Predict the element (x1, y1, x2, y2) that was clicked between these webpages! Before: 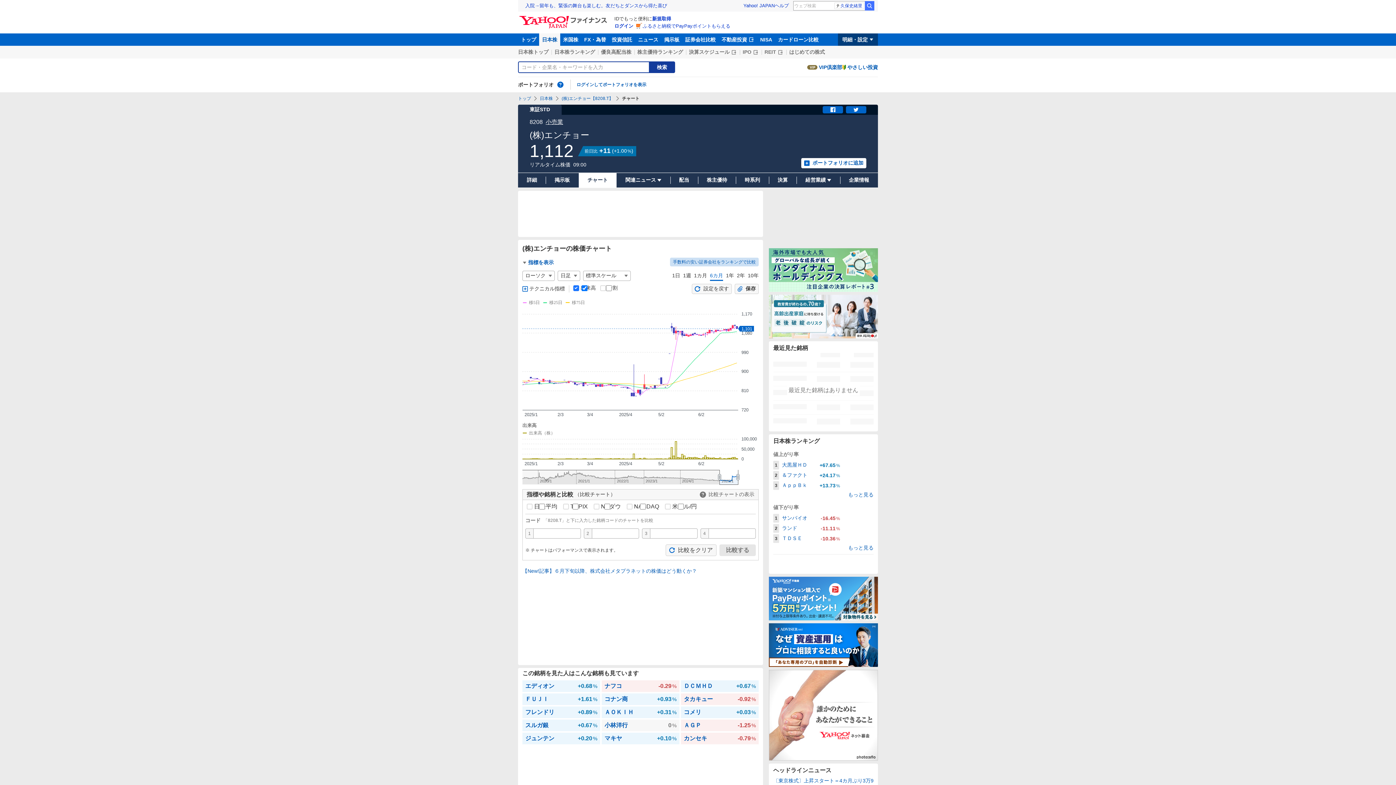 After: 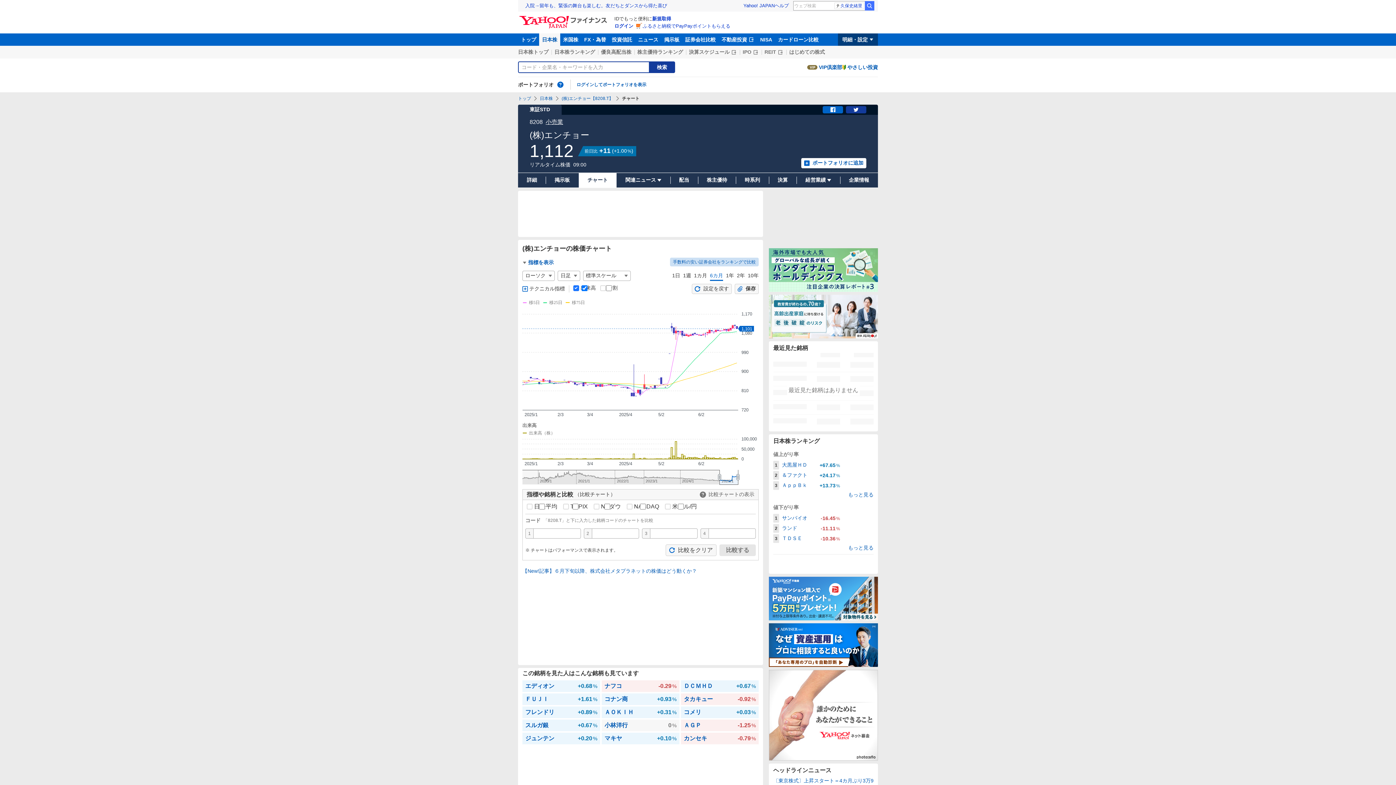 Action: bbox: (846, 106, 866, 113) label: ツイート